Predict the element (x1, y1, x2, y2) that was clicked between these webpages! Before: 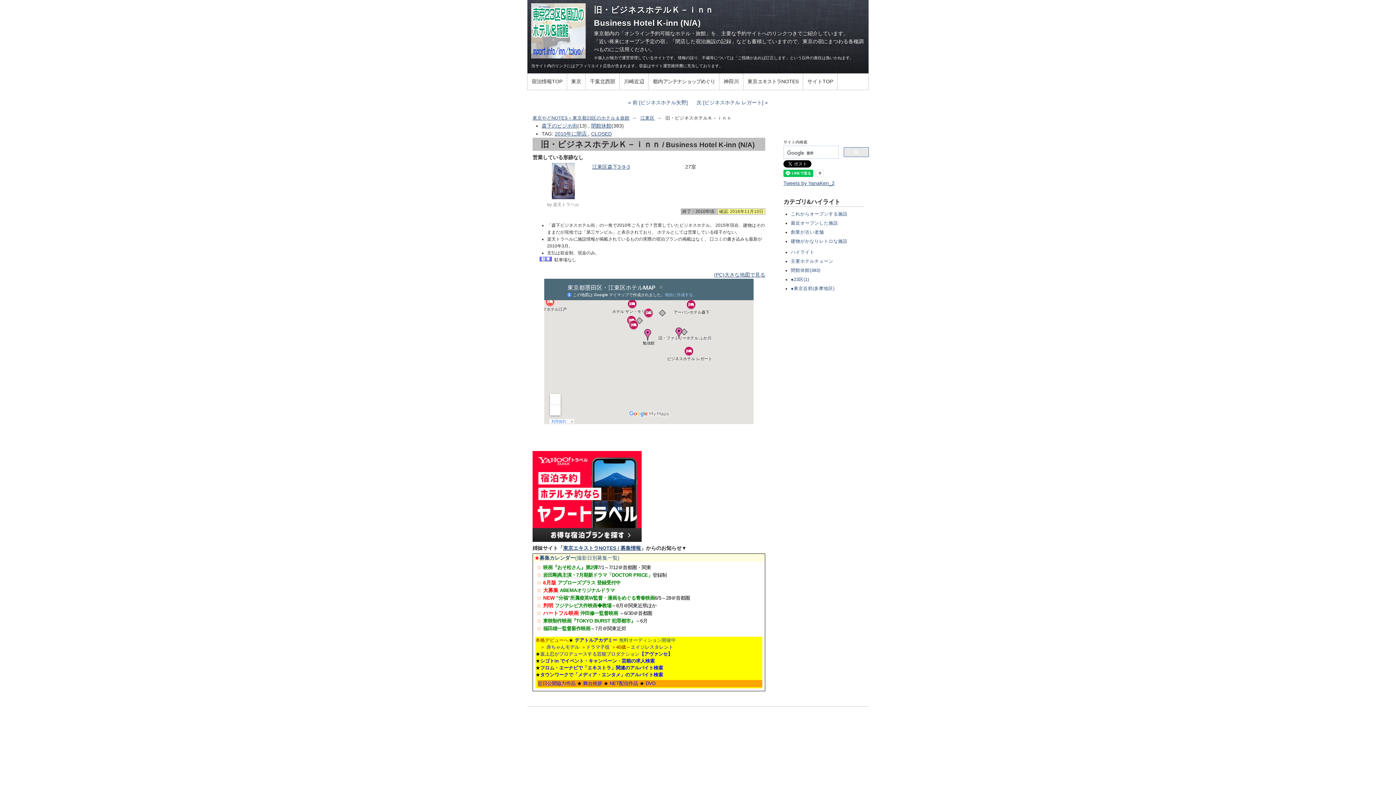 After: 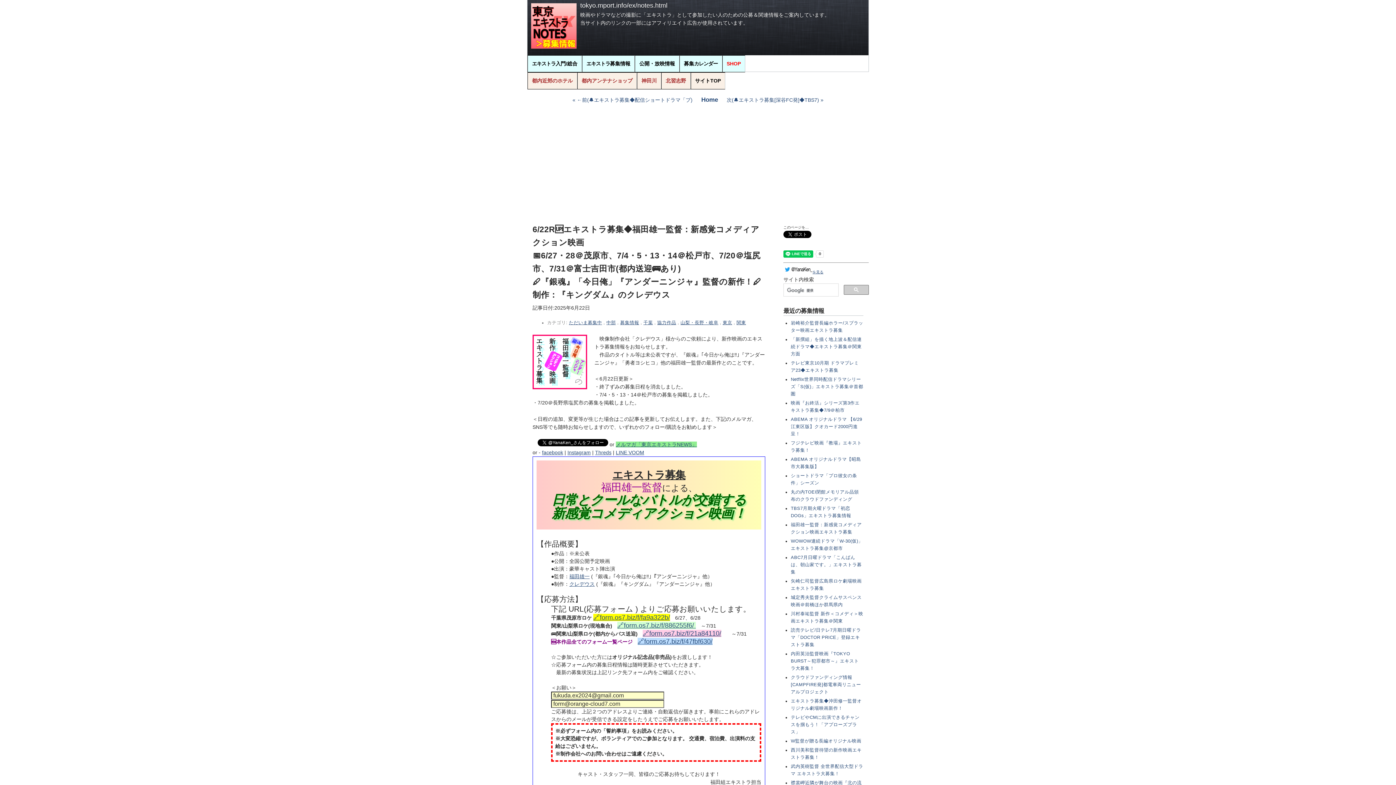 Action: bbox: (543, 626, 626, 631) label: 福田雄一監督新作映画～7月＠関東近郊